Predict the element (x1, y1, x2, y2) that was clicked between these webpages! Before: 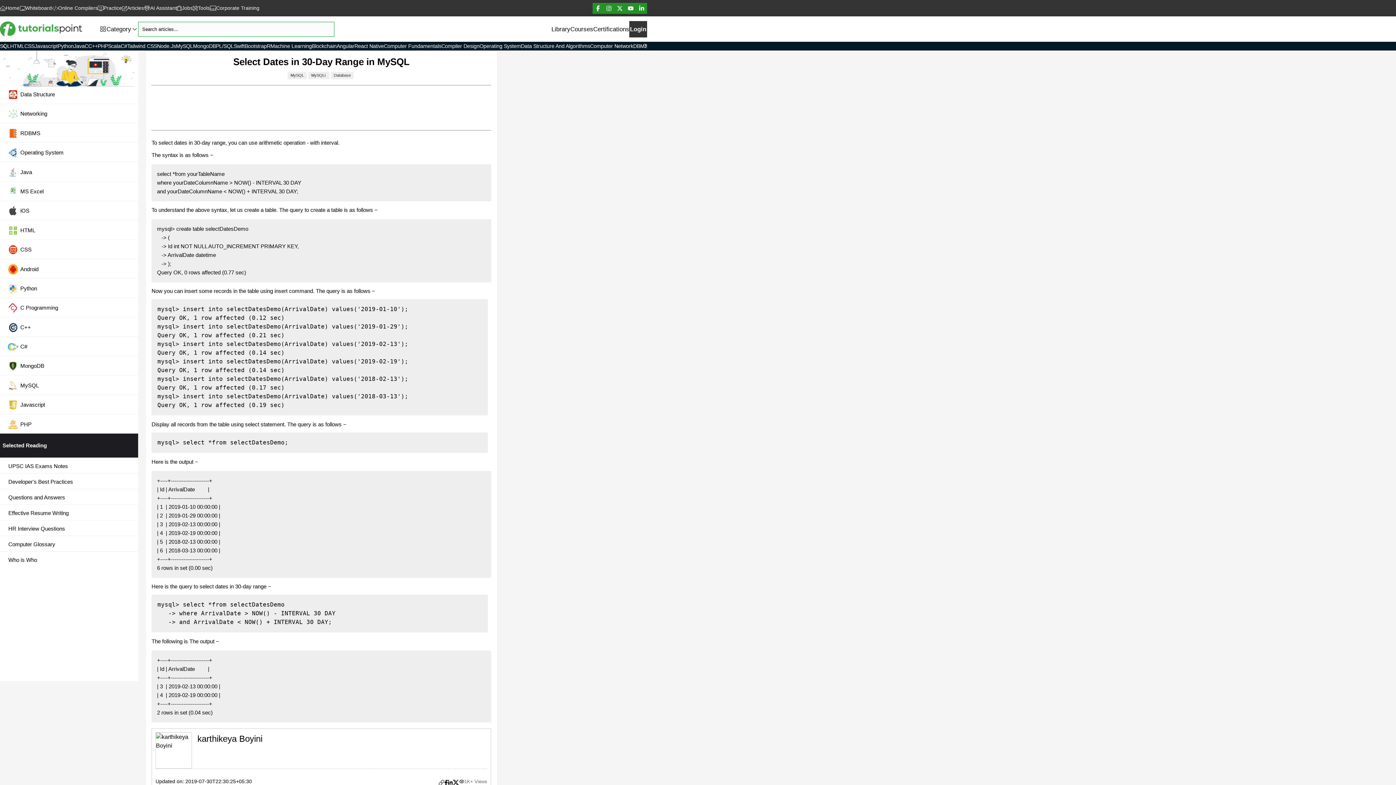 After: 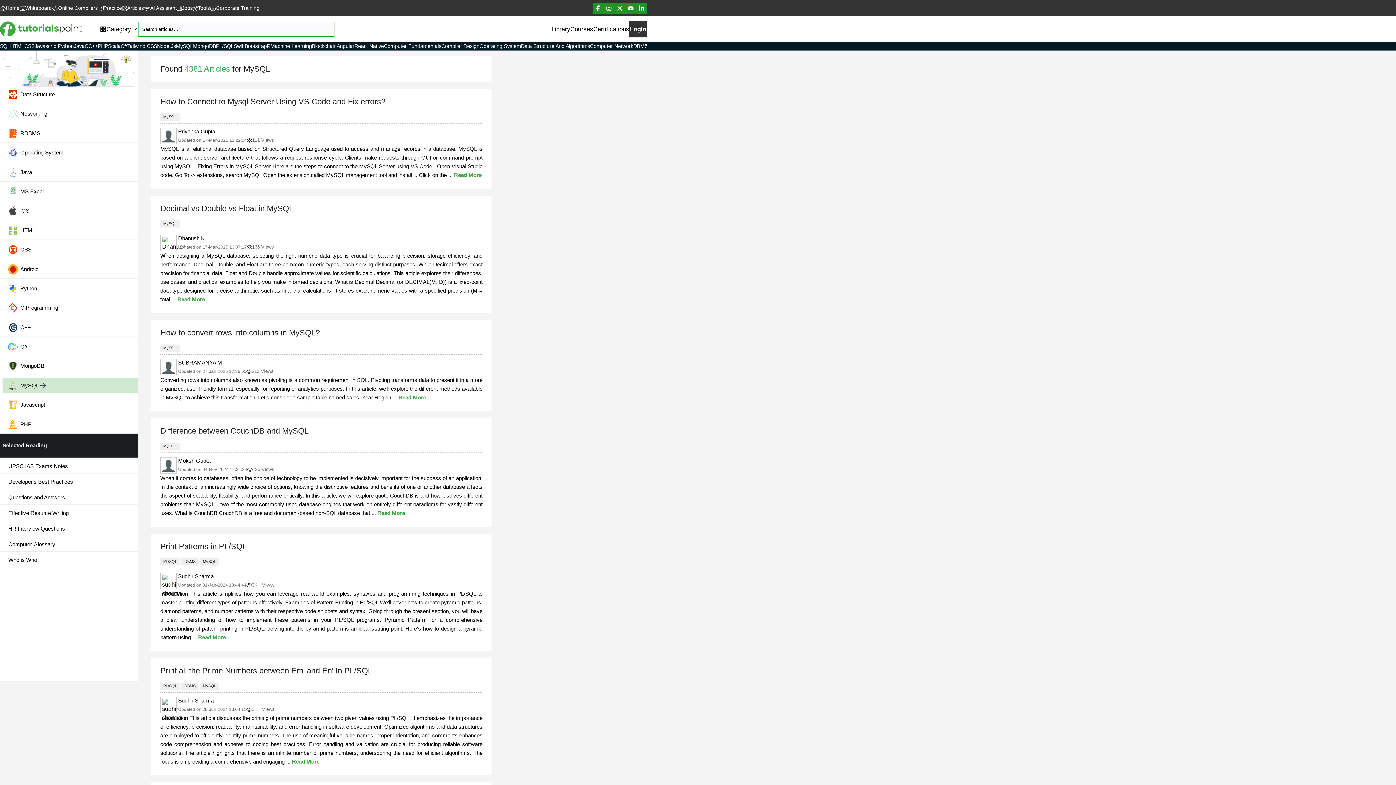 Action: label: MySQL bbox: (2, 378, 138, 393)